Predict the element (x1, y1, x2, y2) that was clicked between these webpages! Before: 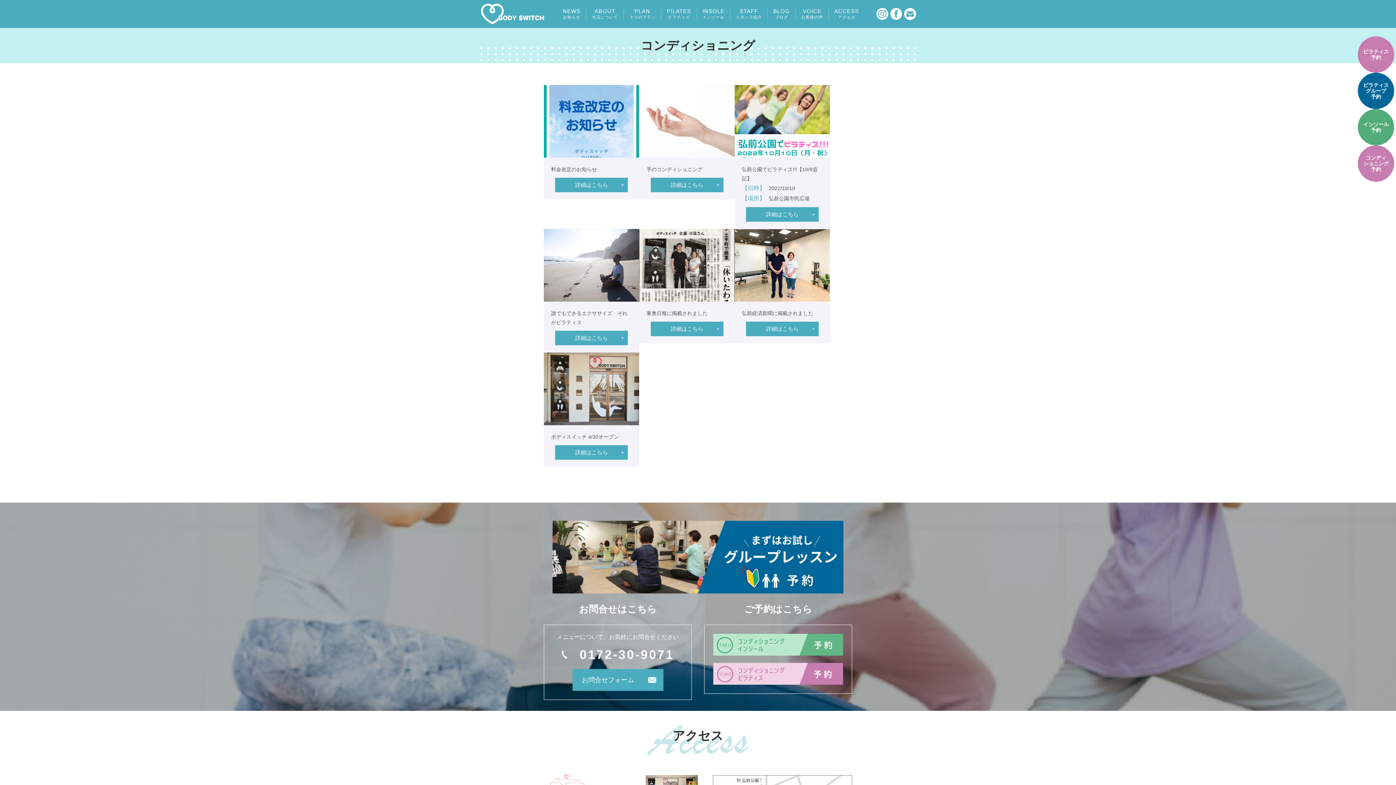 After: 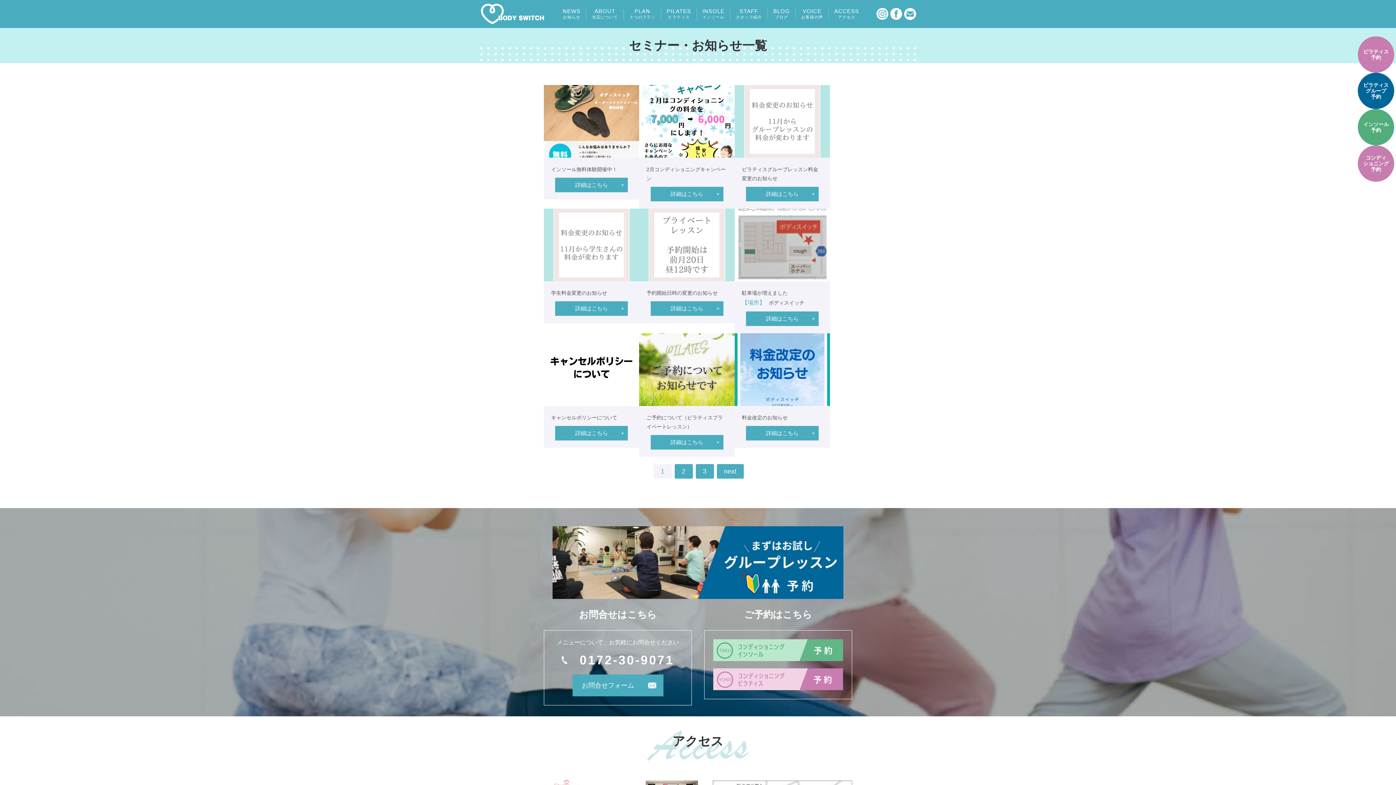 Action: label: NEWS
お知らせ bbox: (557, 8, 586, 19)